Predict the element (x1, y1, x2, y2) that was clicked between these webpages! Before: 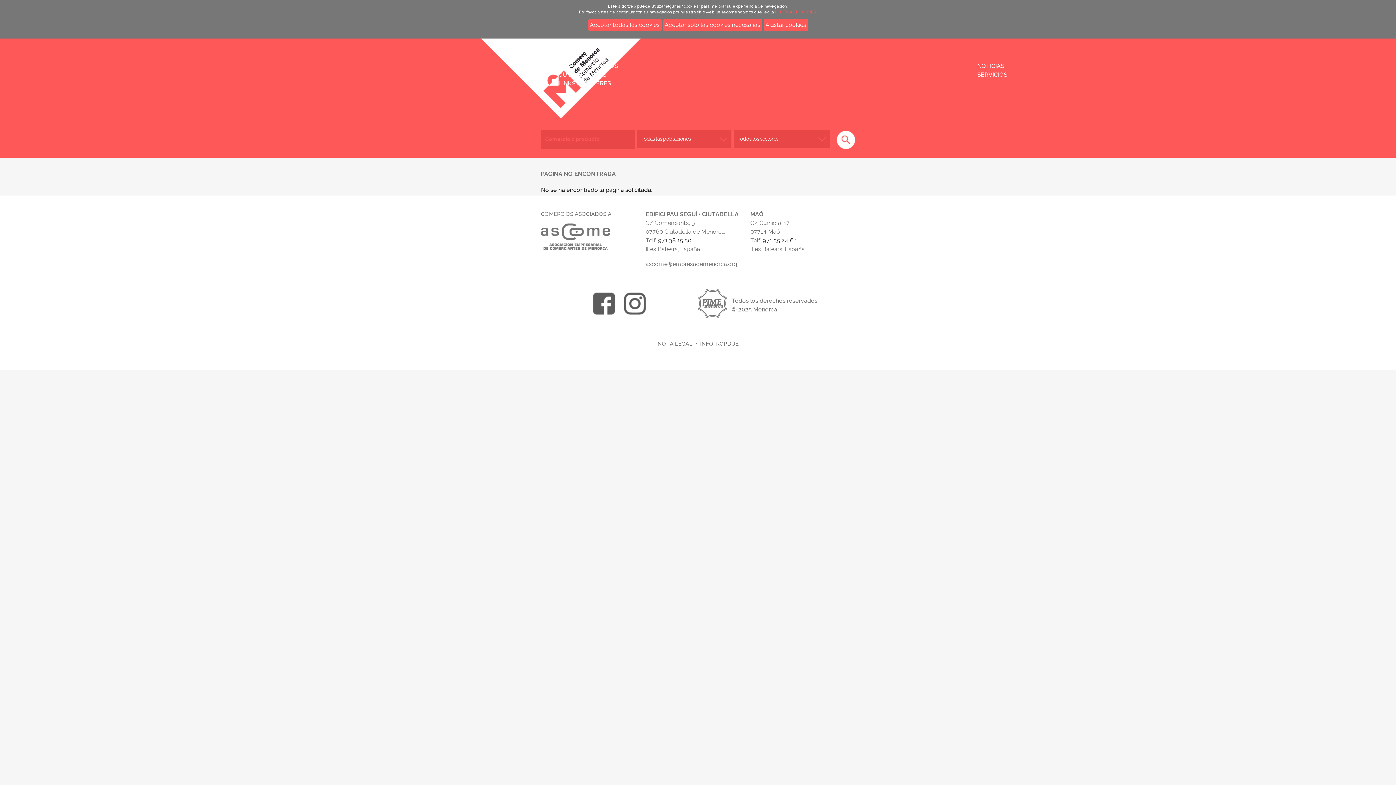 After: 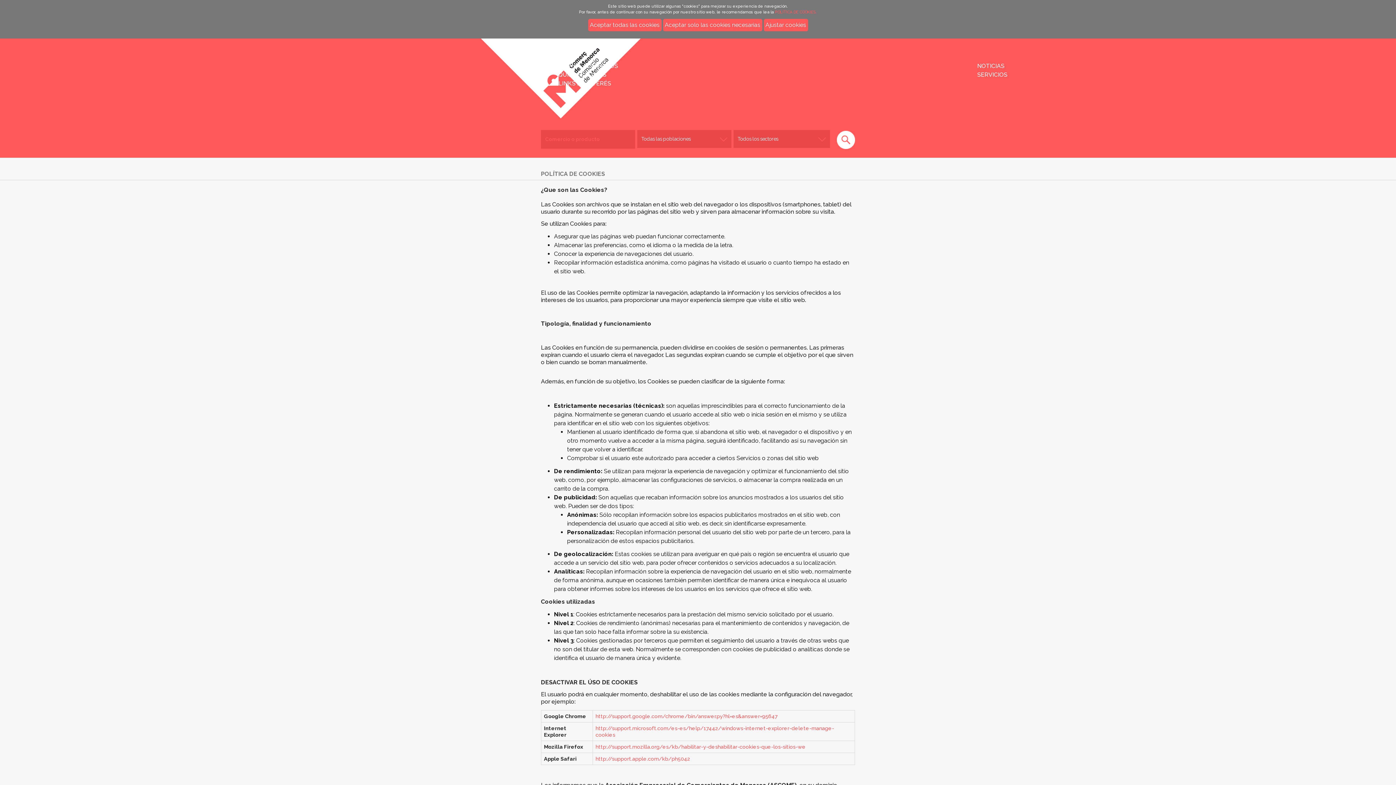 Action: bbox: (775, 9, 817, 14) label: POLÍTICA DE COOKIES.